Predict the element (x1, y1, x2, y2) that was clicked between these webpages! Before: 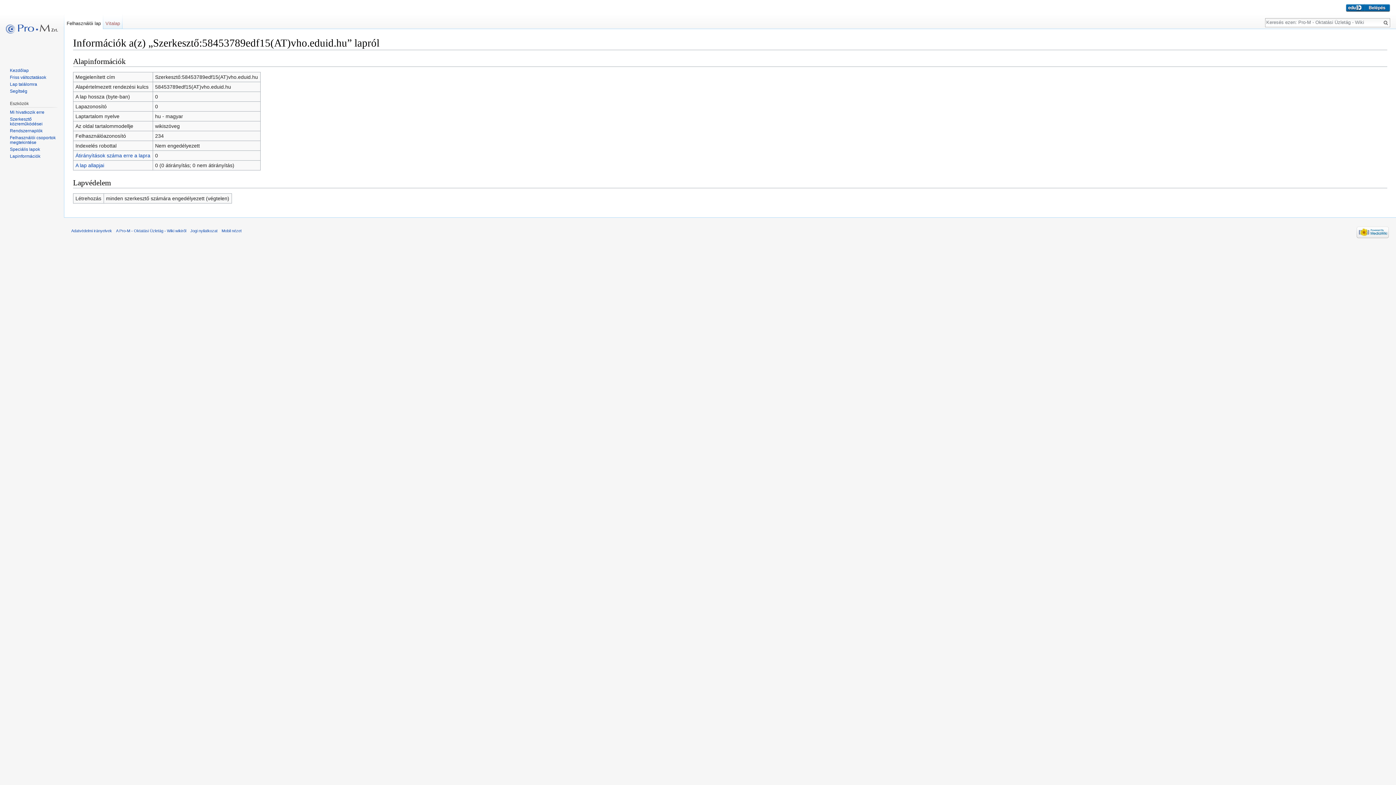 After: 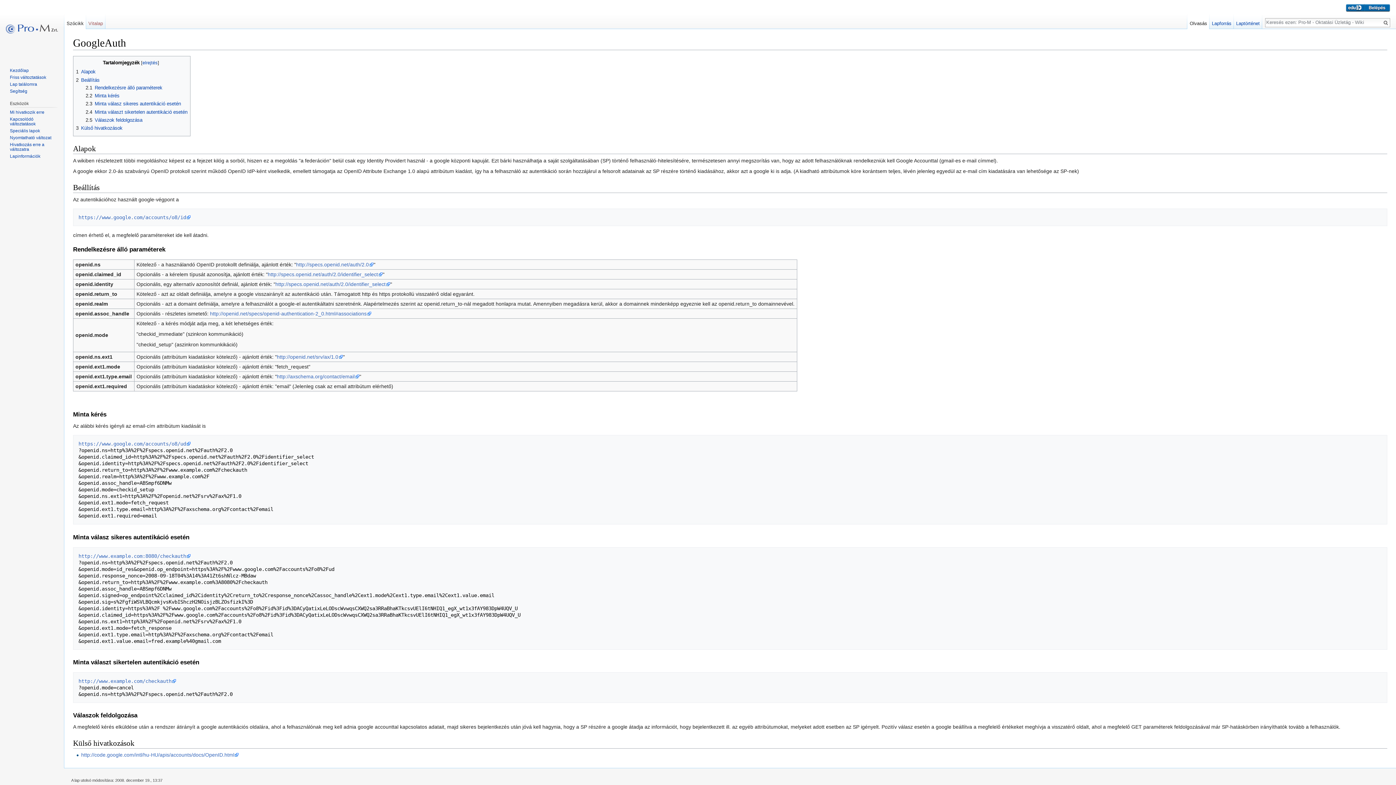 Action: label: Lap találomra bbox: (9, 81, 37, 86)